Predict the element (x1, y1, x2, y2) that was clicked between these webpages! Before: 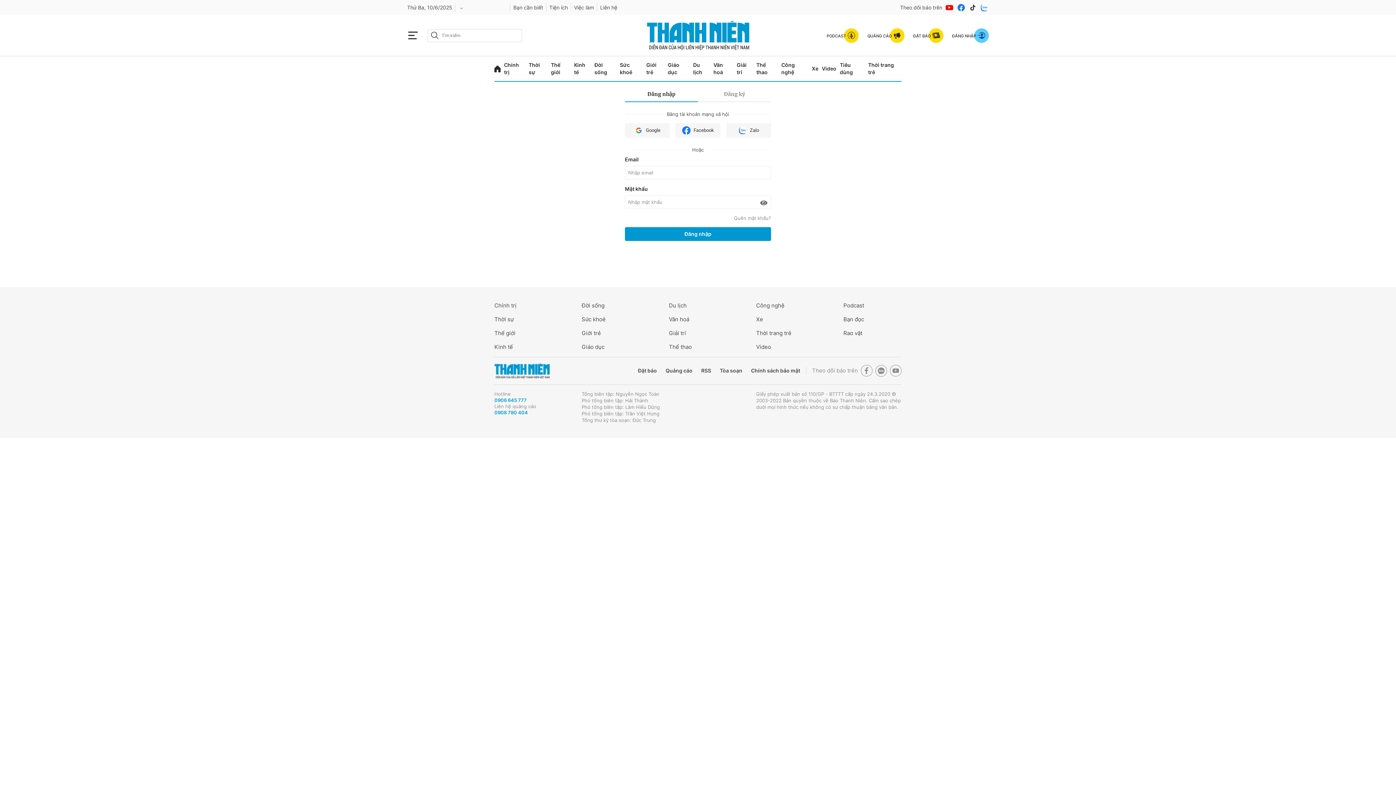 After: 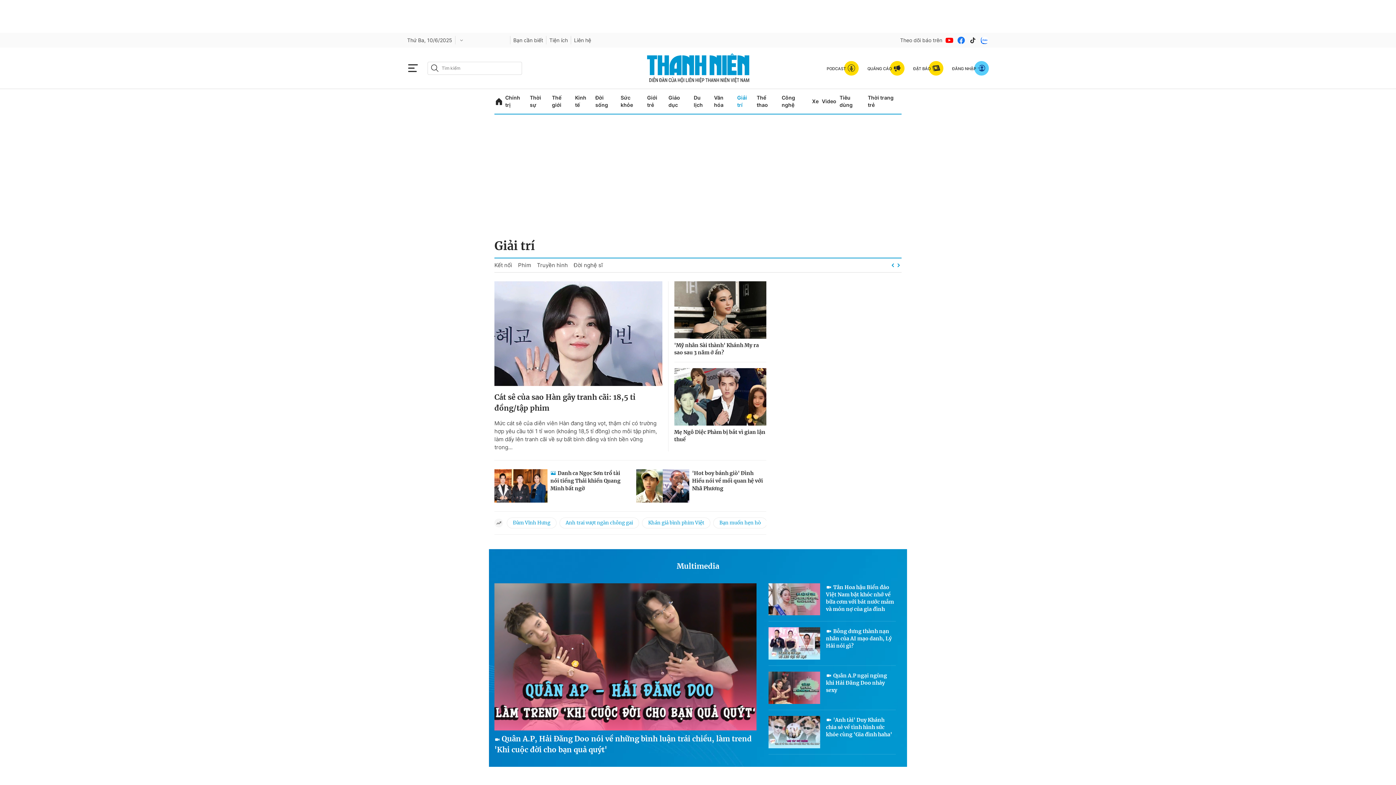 Action: label: Giải trí bbox: (736, 56, 753, 81)